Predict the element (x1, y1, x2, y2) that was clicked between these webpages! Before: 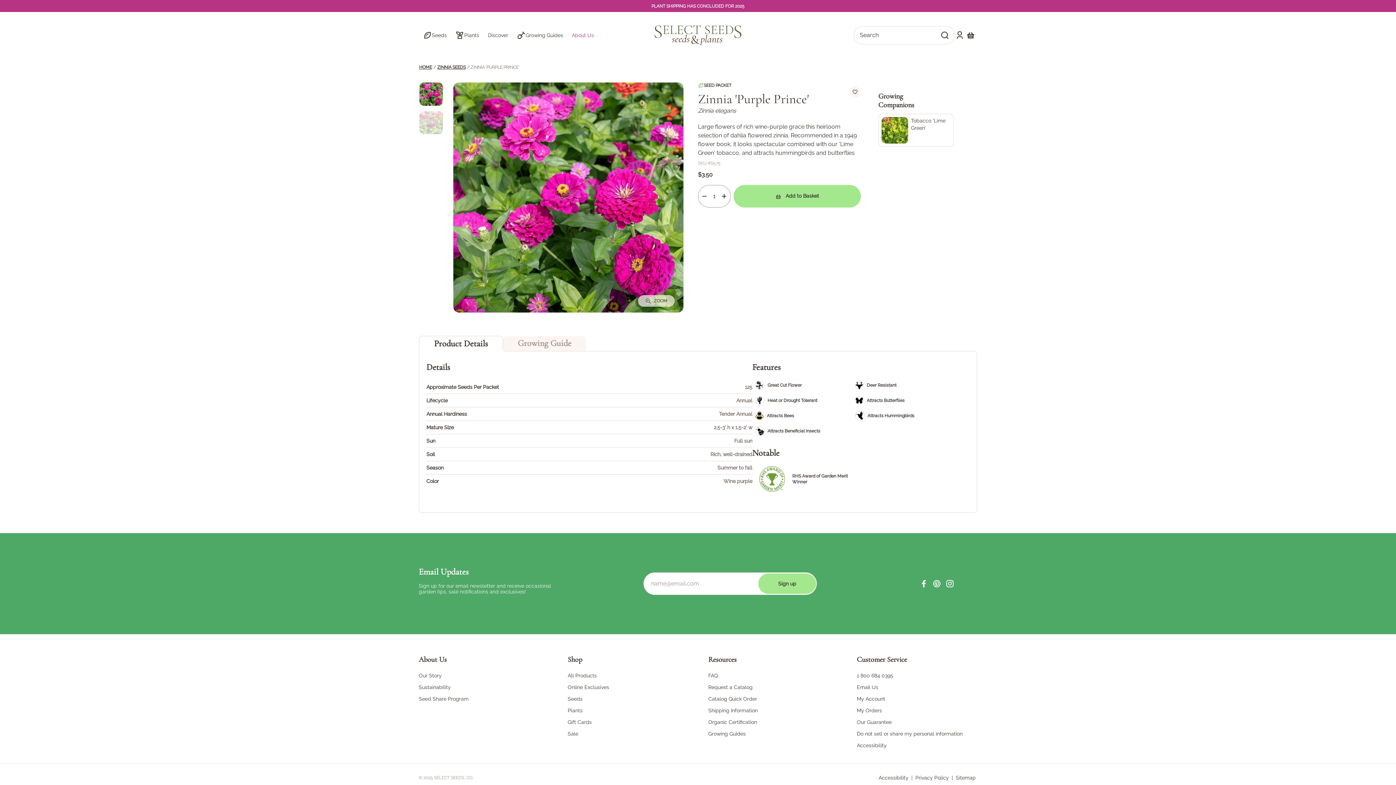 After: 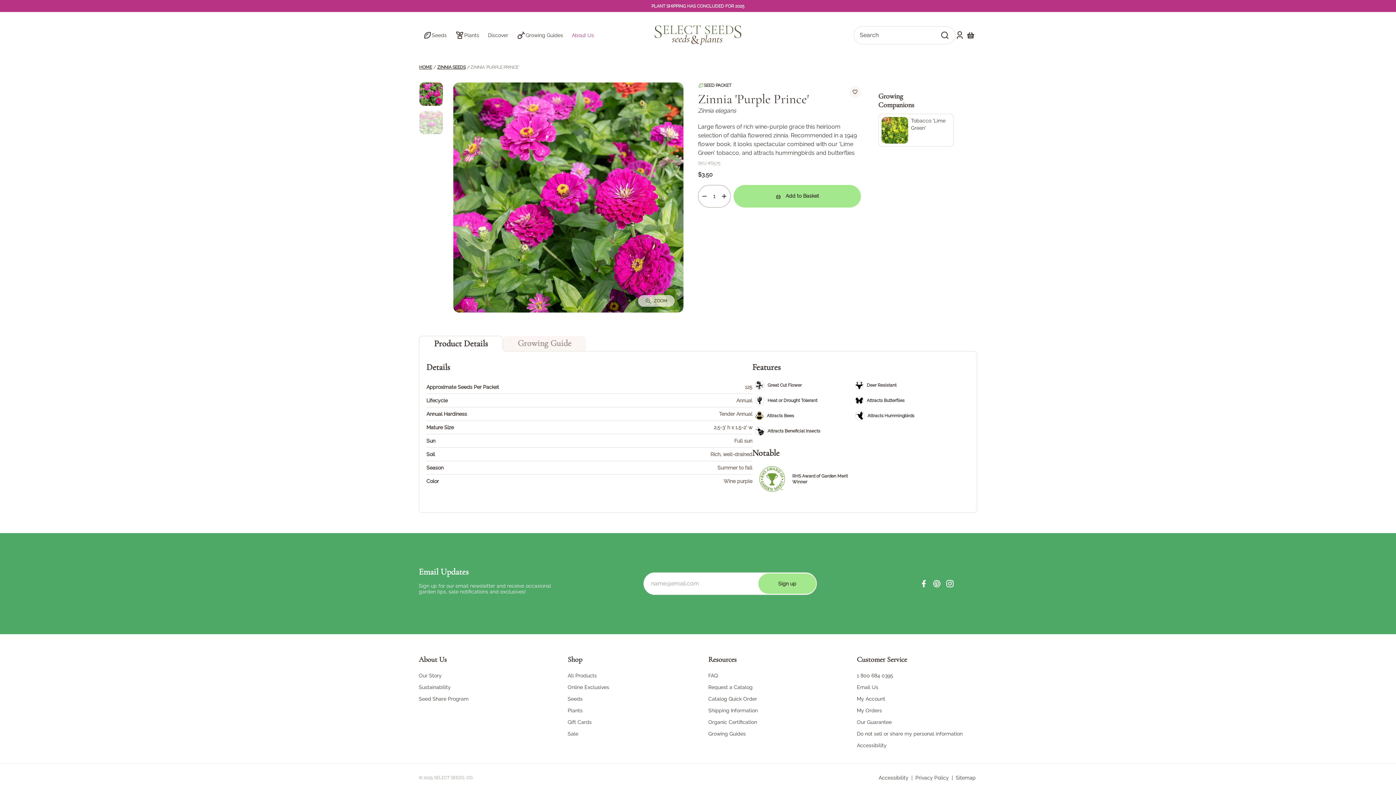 Action: label: Product Details bbox: (419, 336, 502, 351)